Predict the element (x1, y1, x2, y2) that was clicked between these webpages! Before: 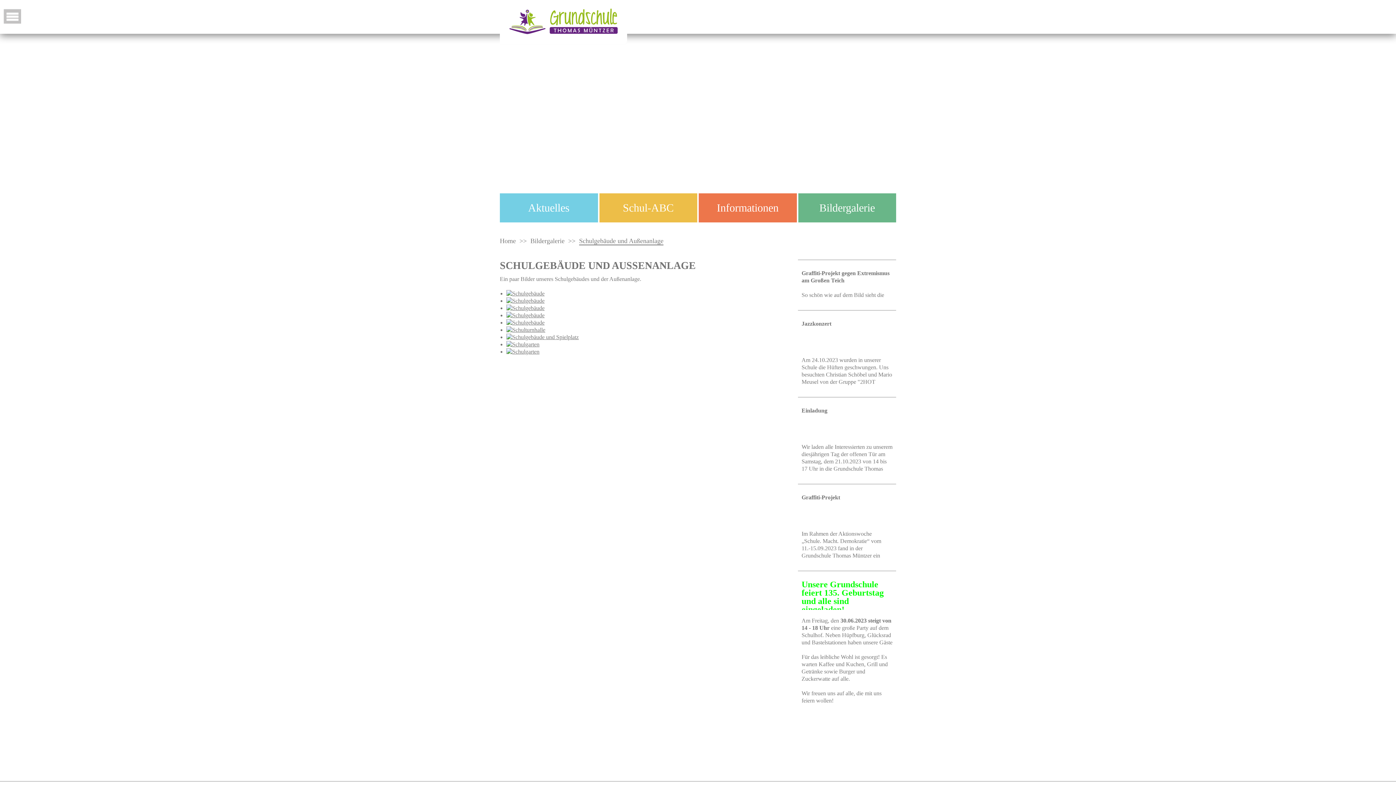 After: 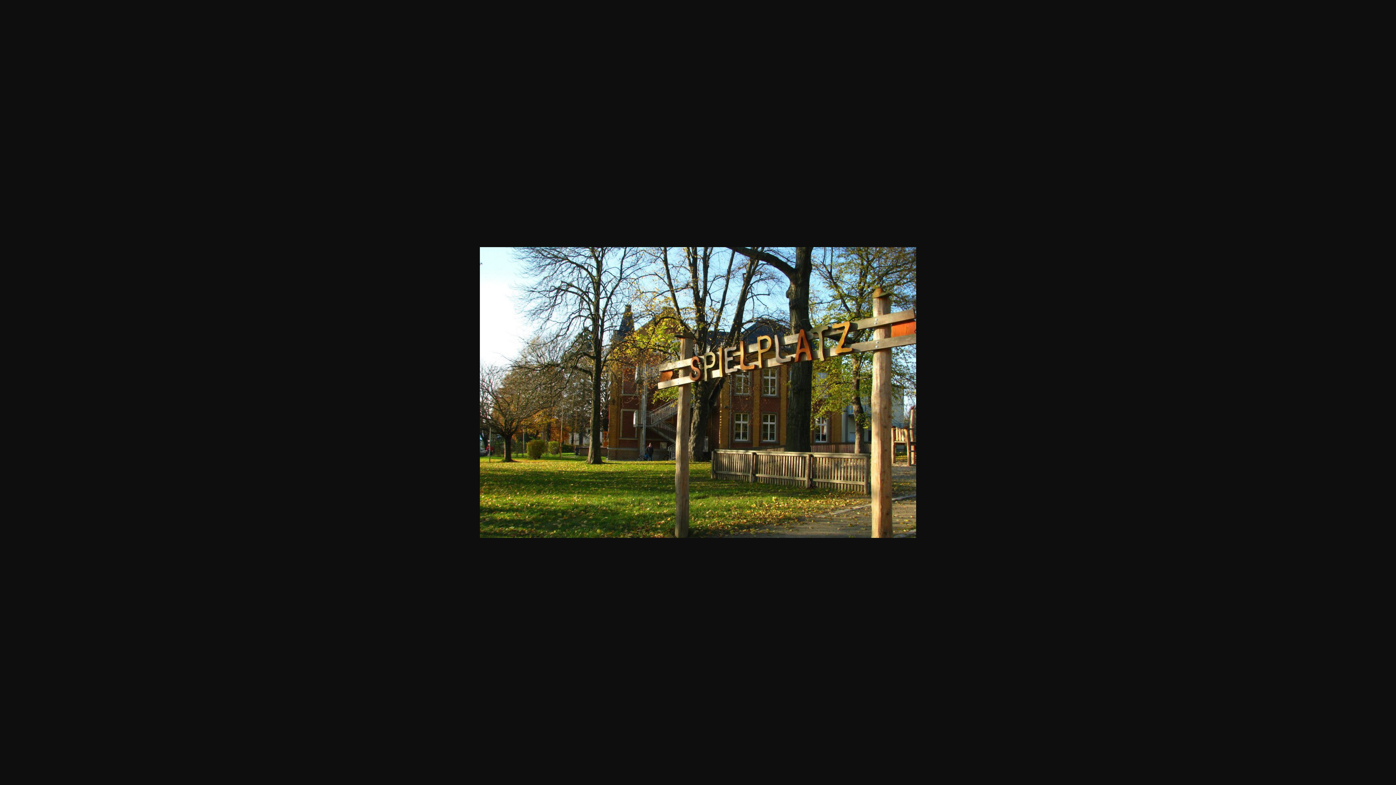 Action: bbox: (506, 334, 578, 340)